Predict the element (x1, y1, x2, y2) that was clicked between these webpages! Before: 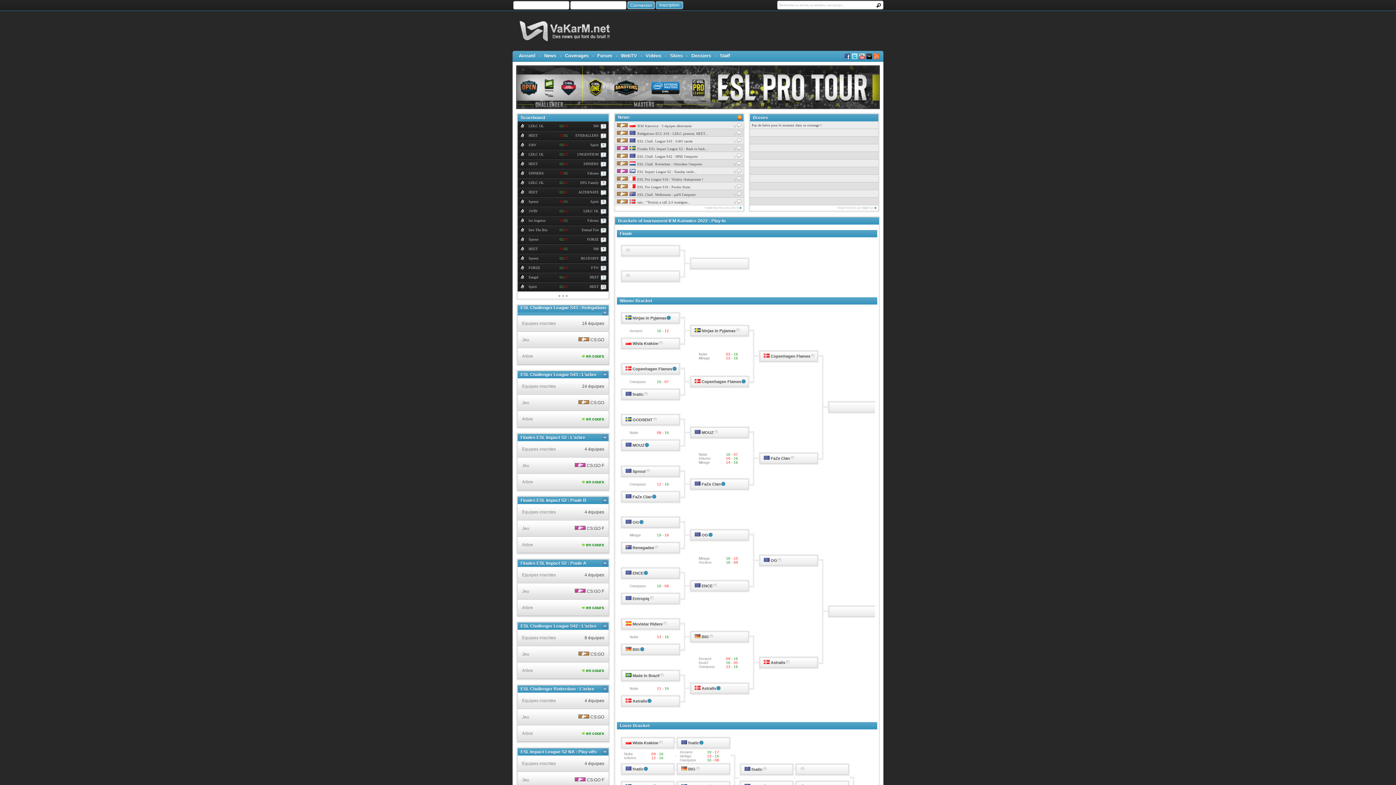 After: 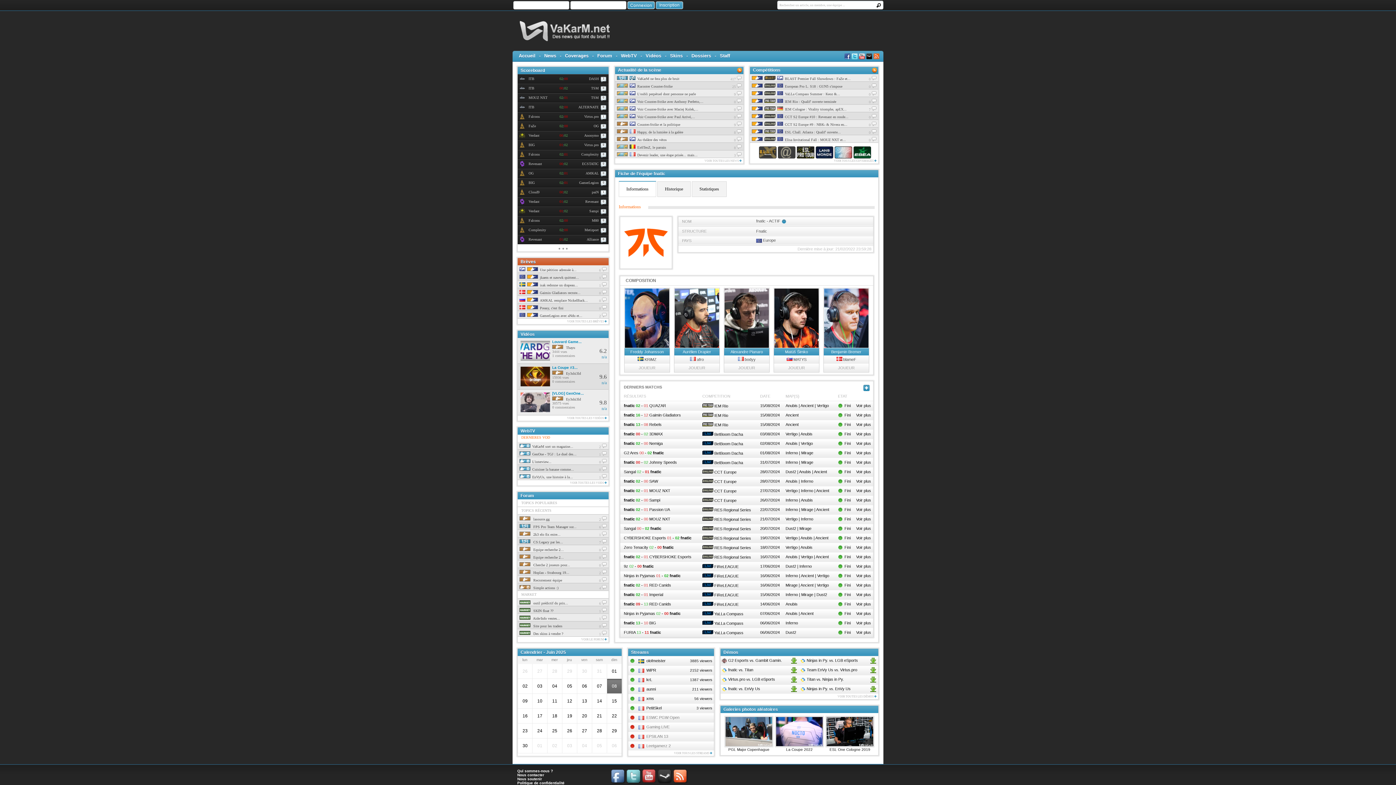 Action: label: fnatic bbox: (688, 741, 699, 745)